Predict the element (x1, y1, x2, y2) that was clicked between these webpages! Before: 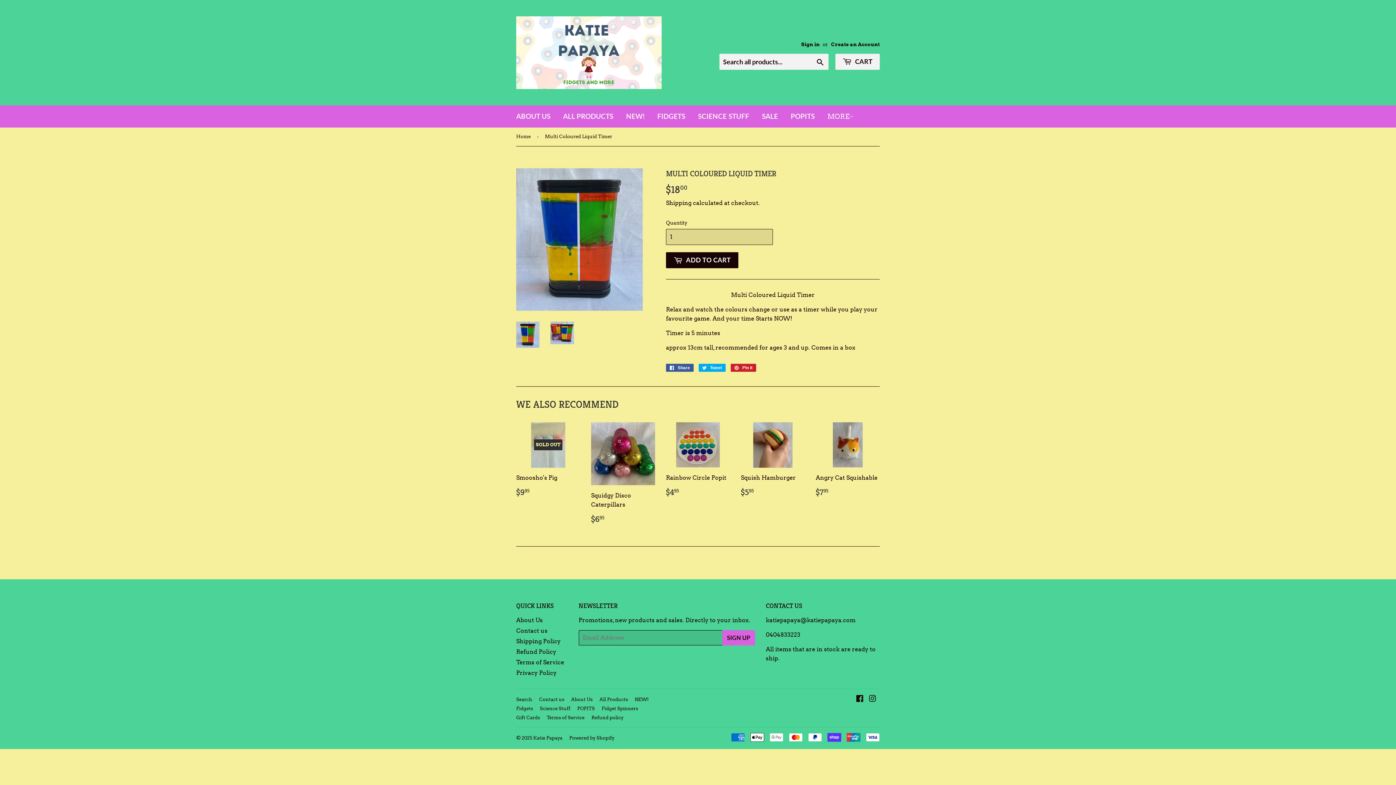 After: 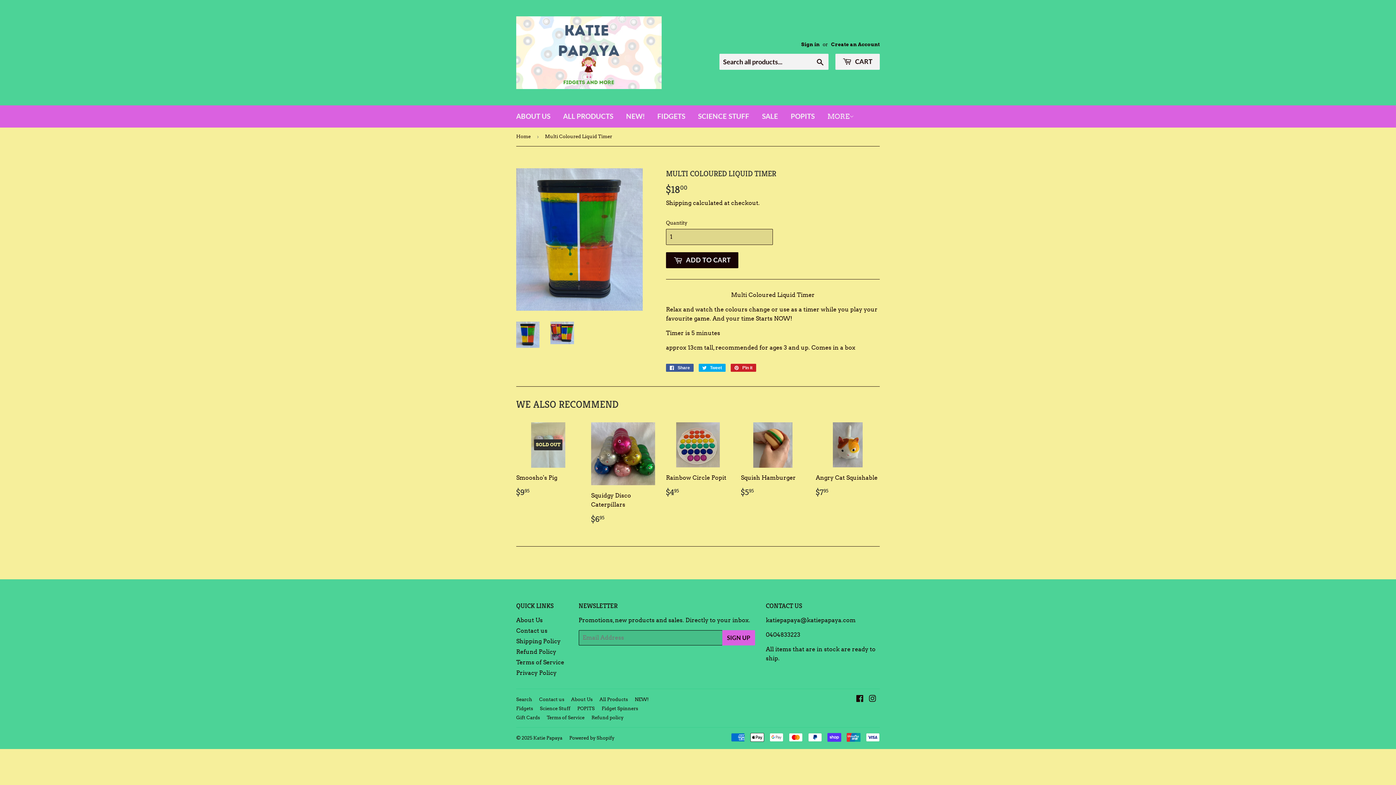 Action: bbox: (516, 321, 539, 348)